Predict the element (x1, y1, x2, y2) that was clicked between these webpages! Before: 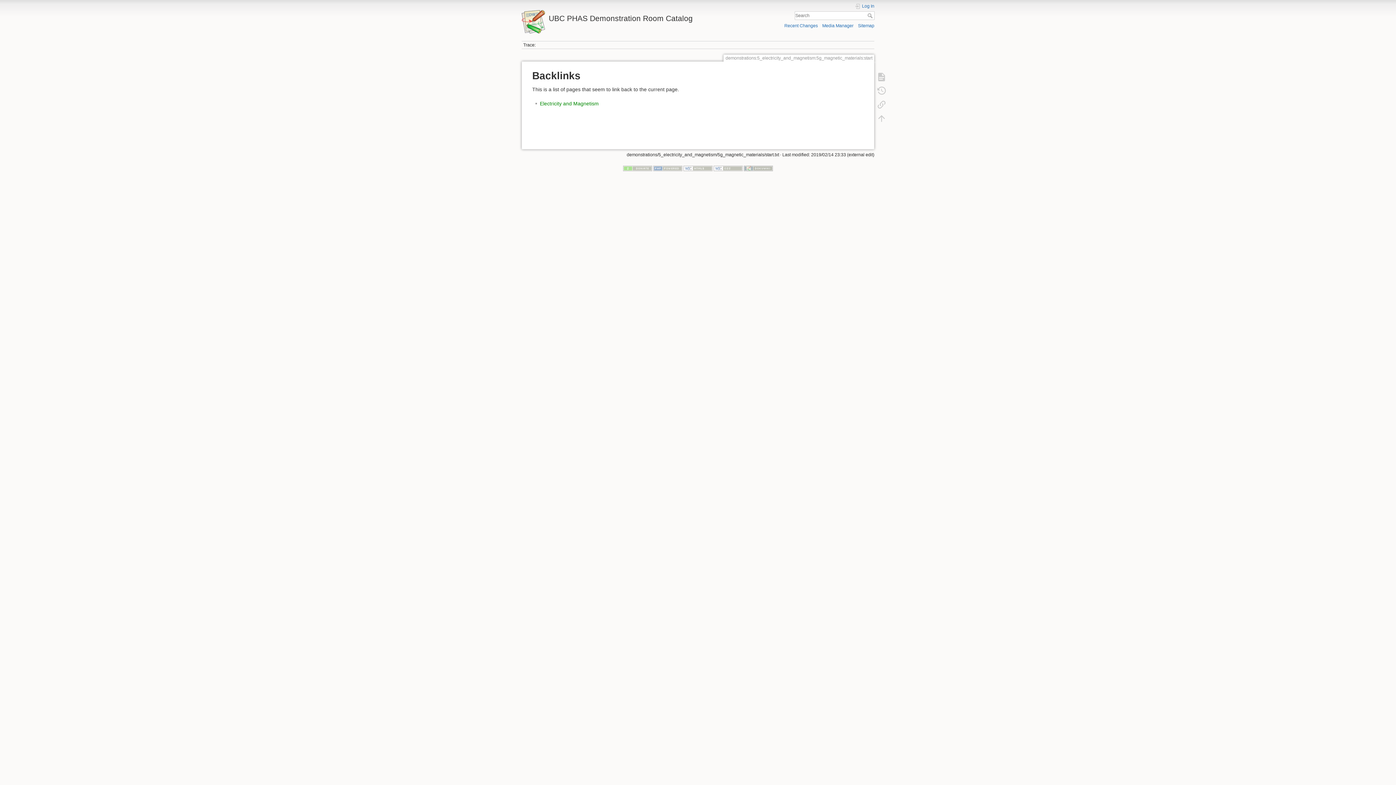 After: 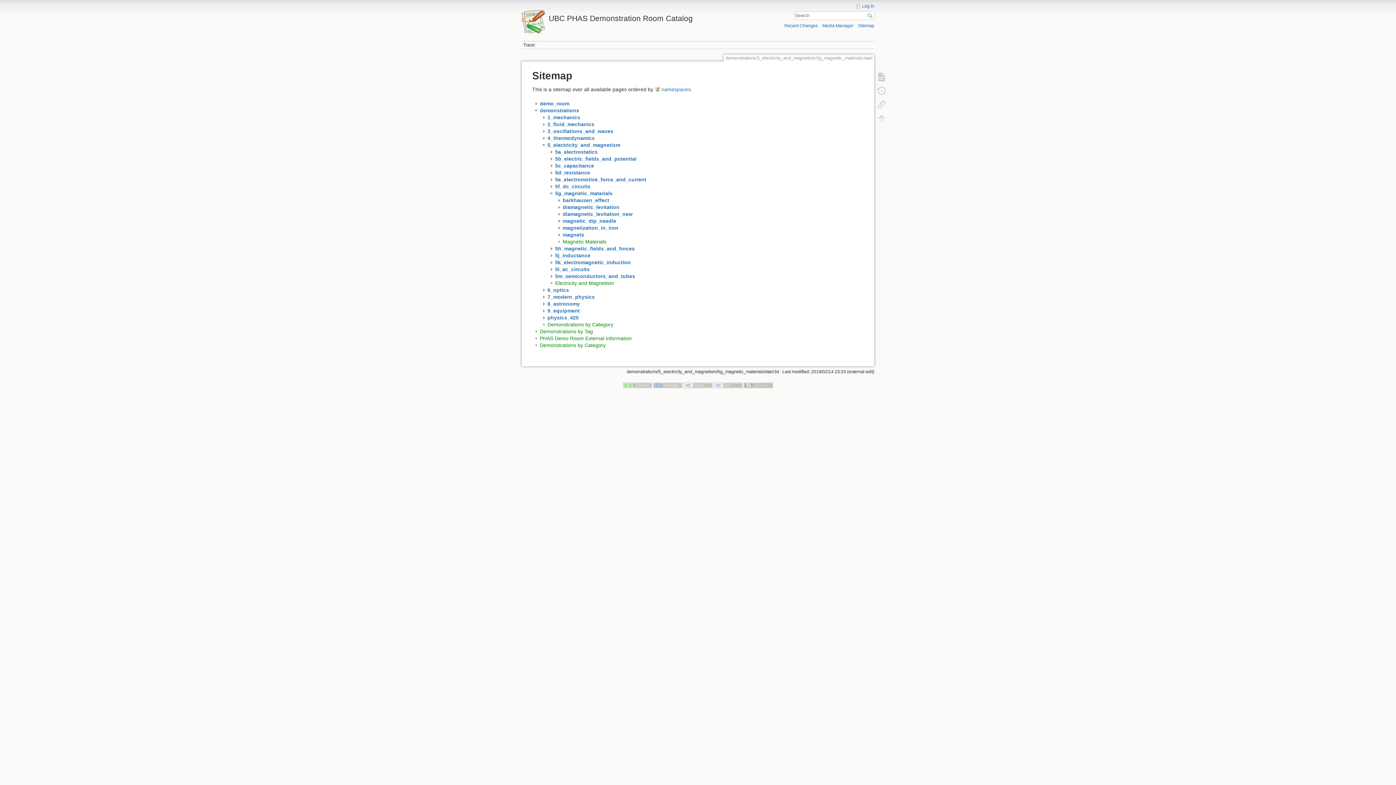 Action: bbox: (858, 23, 874, 28) label: Sitemap